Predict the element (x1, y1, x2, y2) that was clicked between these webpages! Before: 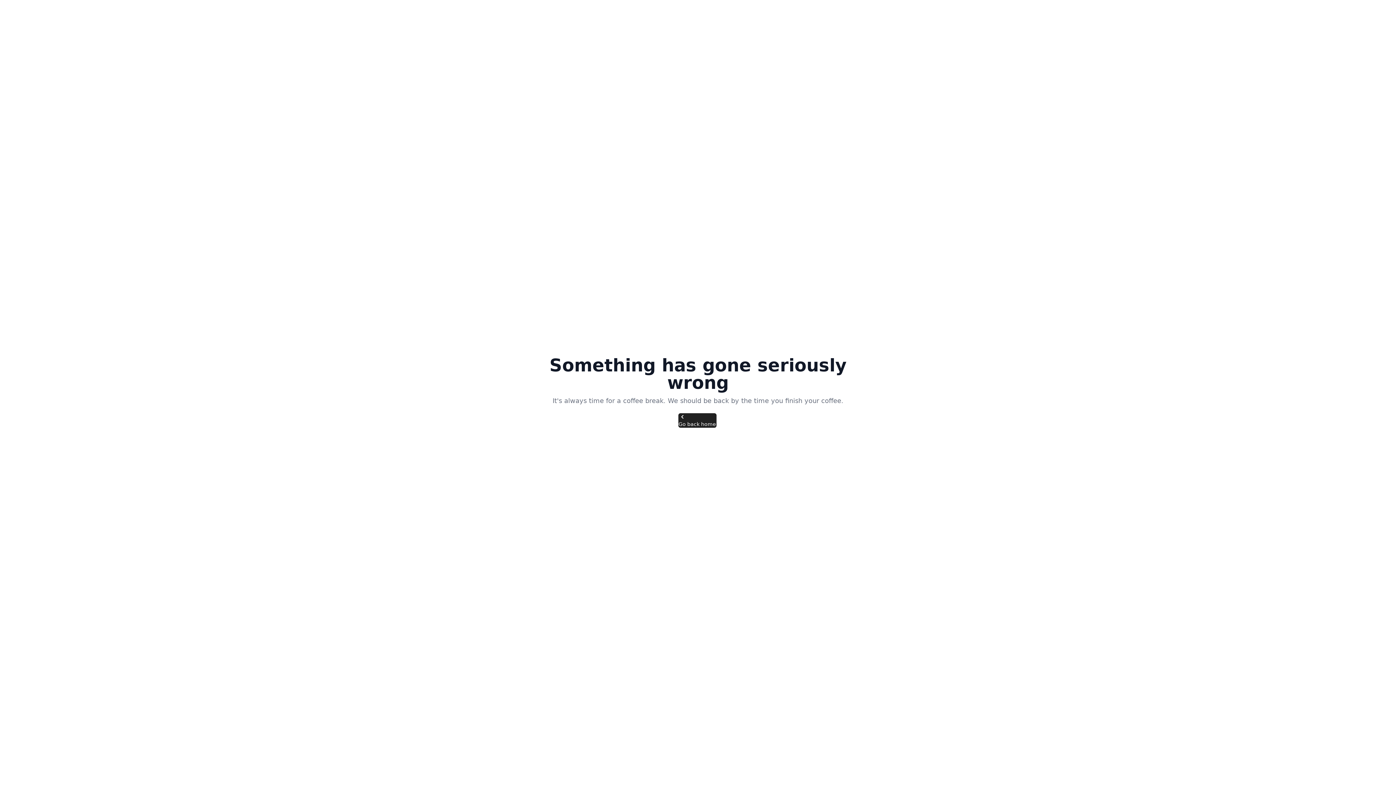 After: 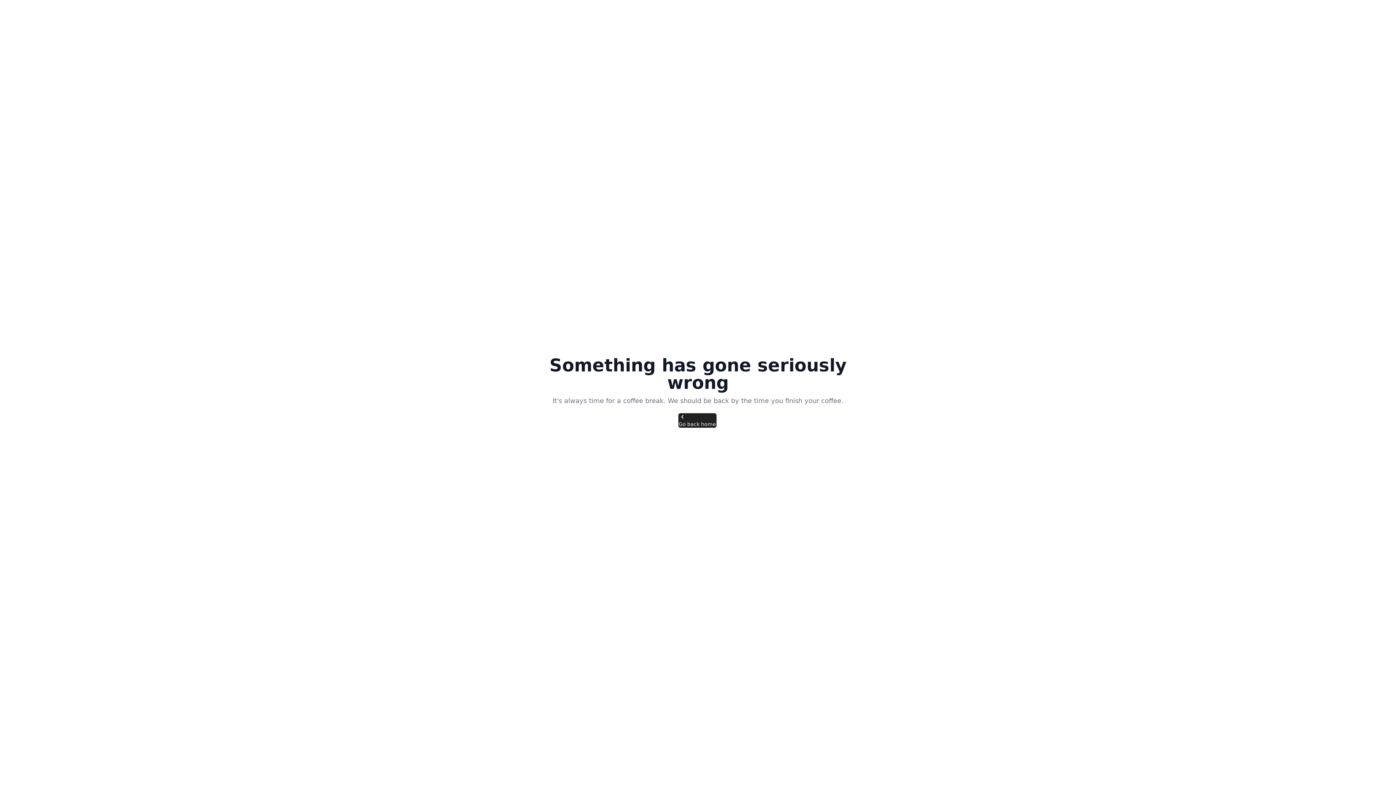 Action: label: Go back home bbox: (678, 413, 716, 428)